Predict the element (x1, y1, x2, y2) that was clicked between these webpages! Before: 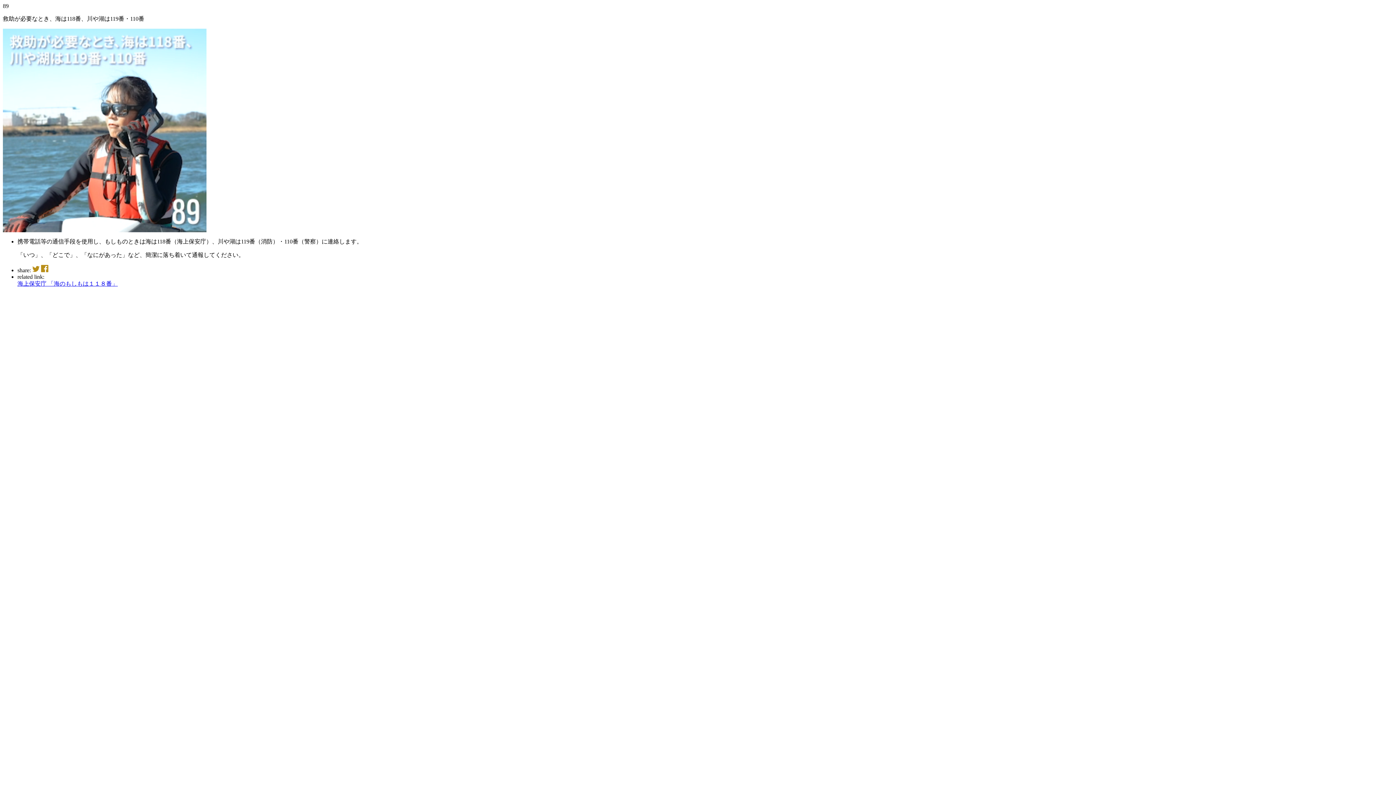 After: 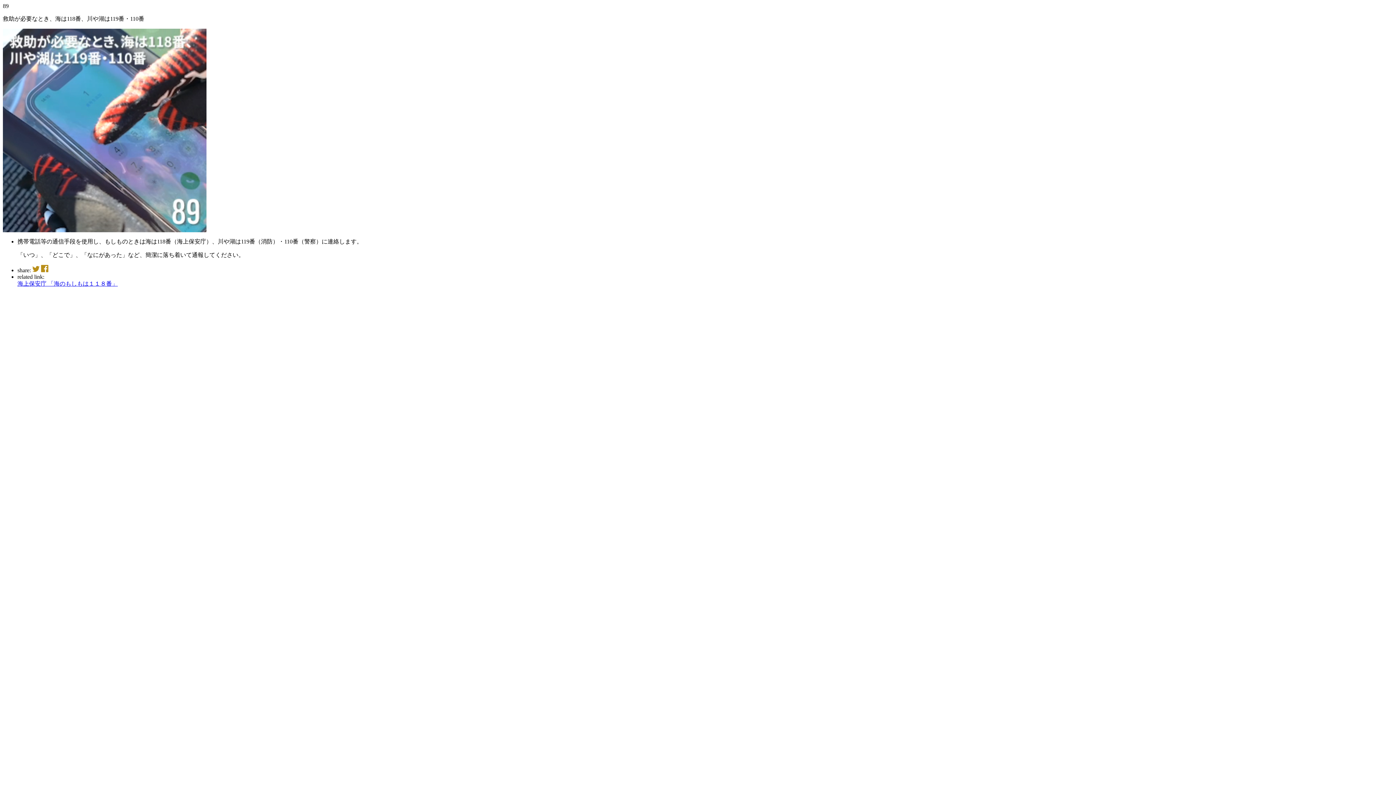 Action: bbox: (17, 280, 117, 286) label: 海上保安庁 「海のもしもは１１８番」